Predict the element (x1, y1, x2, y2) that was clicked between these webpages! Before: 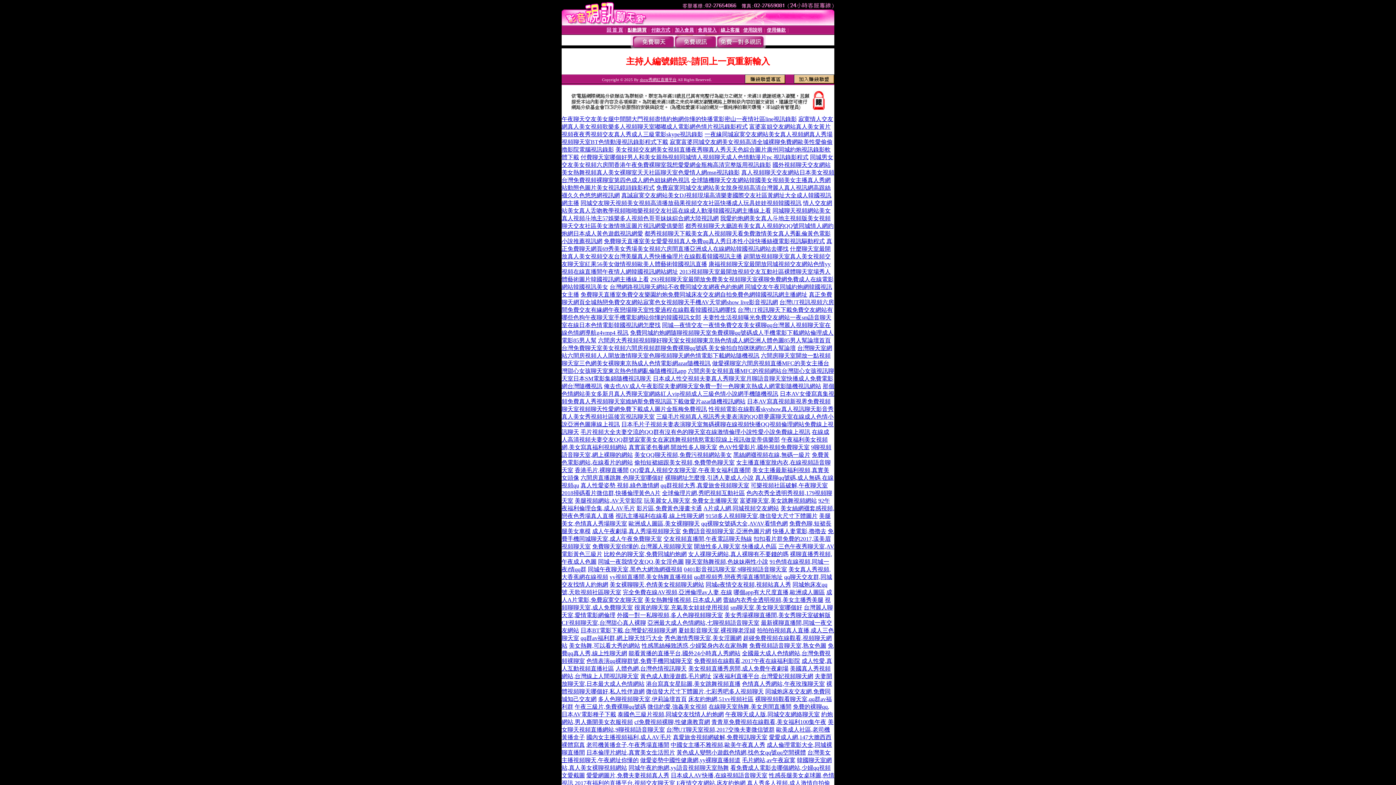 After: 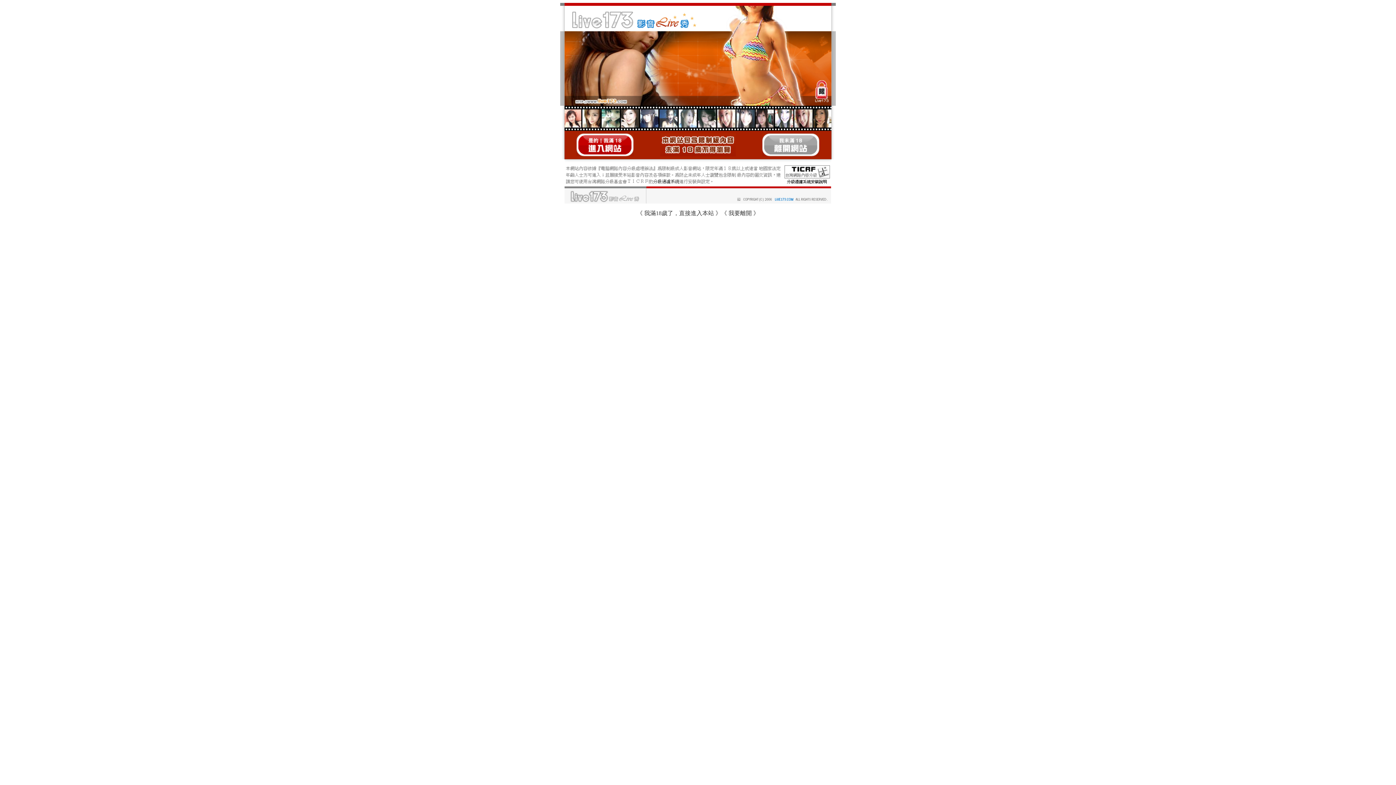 Action: bbox: (730, 604, 802, 610) label: sm聊天室,美女聊天室哪個好